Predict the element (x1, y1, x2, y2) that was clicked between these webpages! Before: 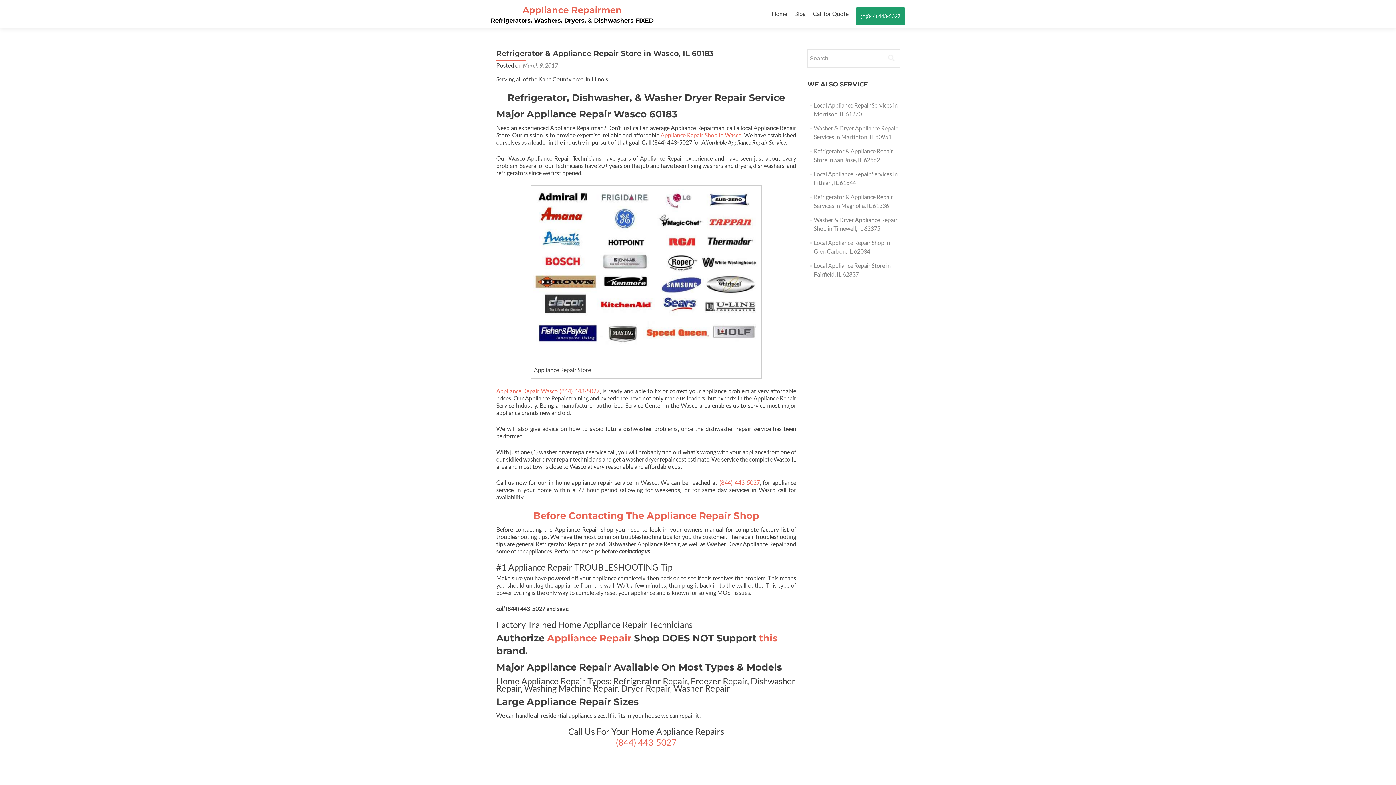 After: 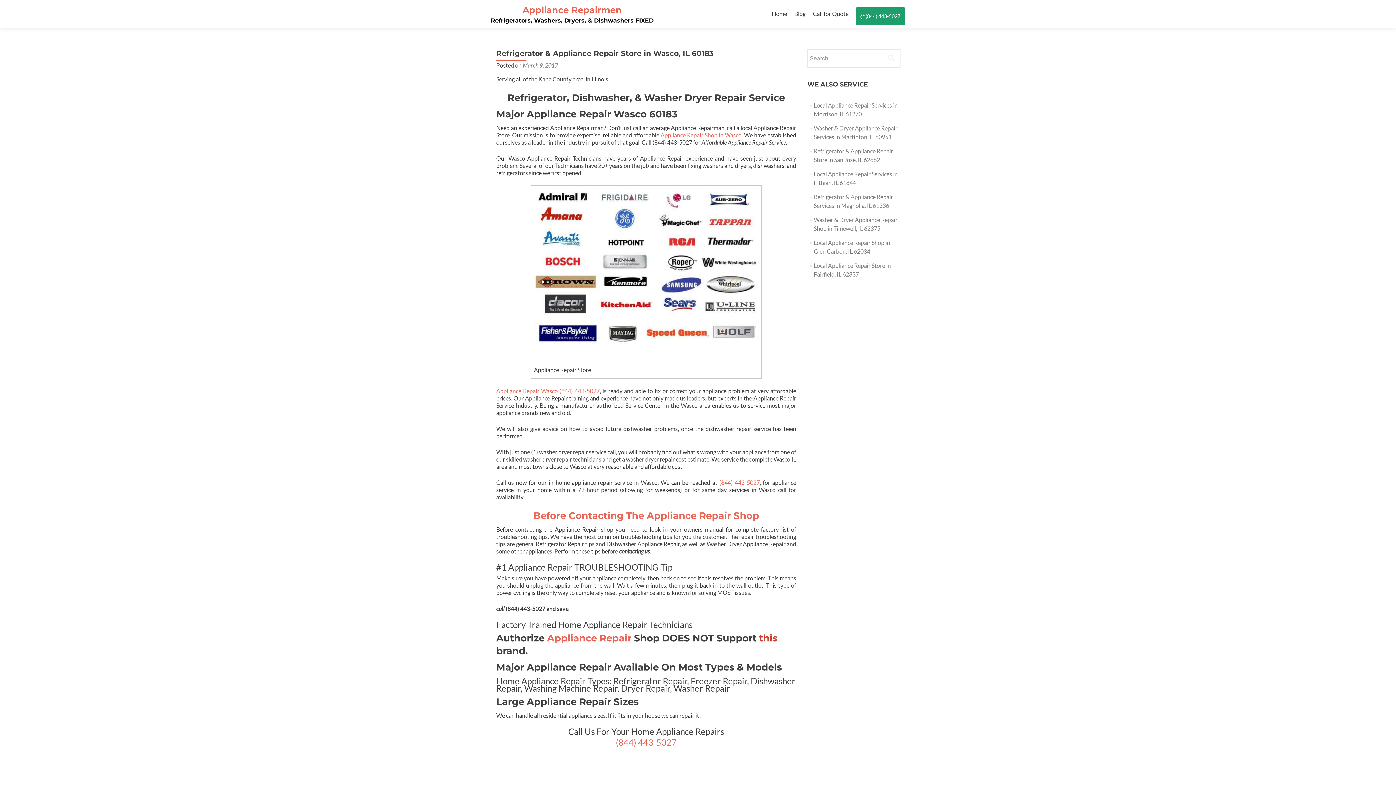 Action: label: this bbox: (759, 632, 777, 644)